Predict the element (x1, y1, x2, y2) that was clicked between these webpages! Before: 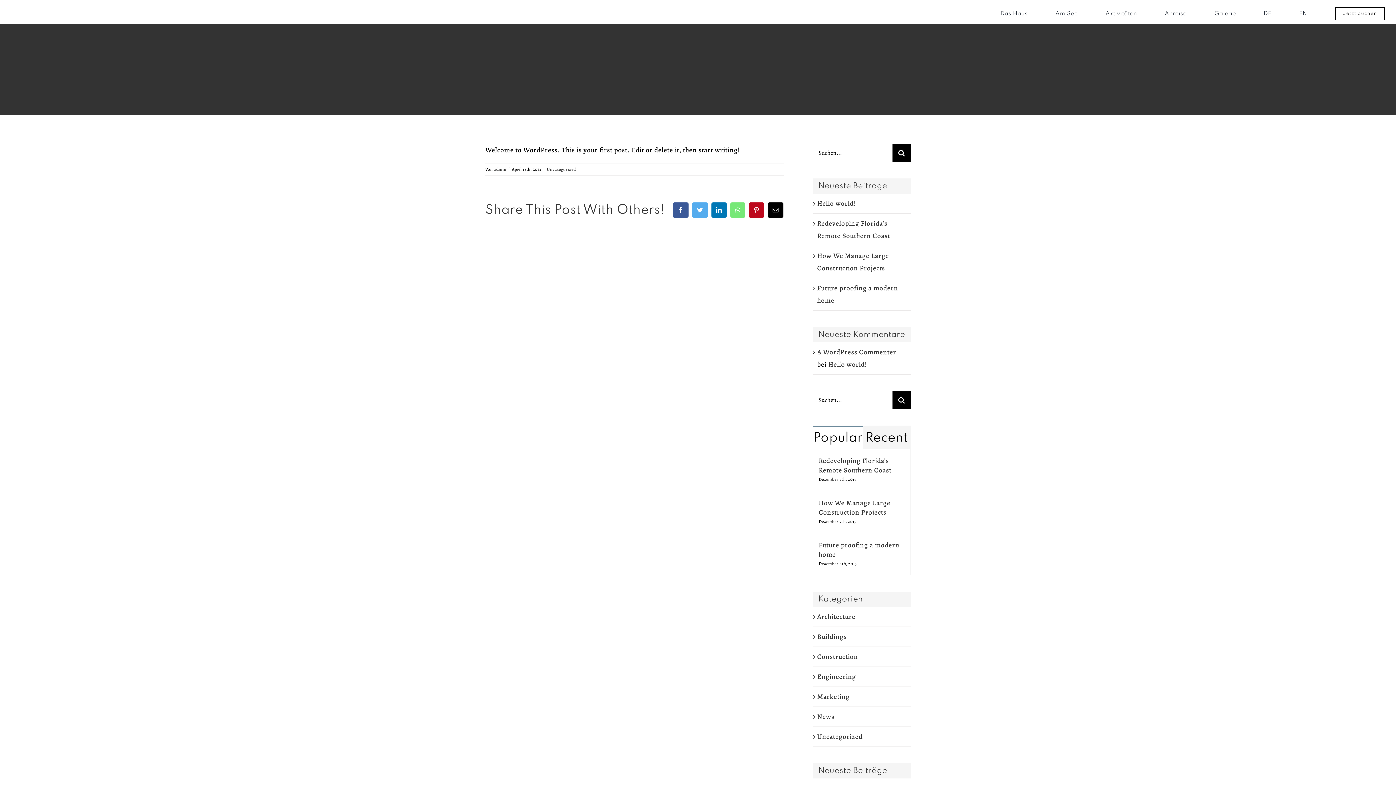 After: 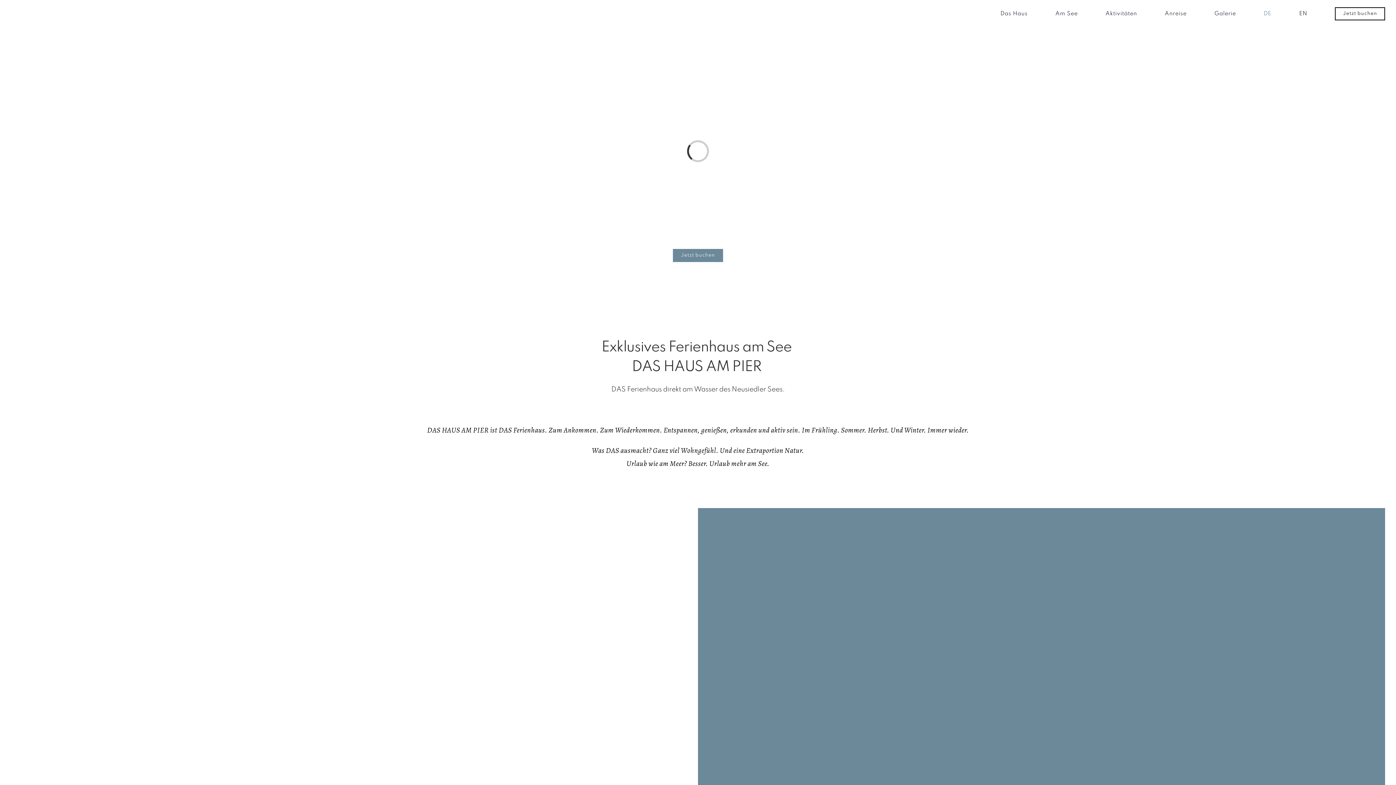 Action: label: DE bbox: (1264, 3, 1271, 24)